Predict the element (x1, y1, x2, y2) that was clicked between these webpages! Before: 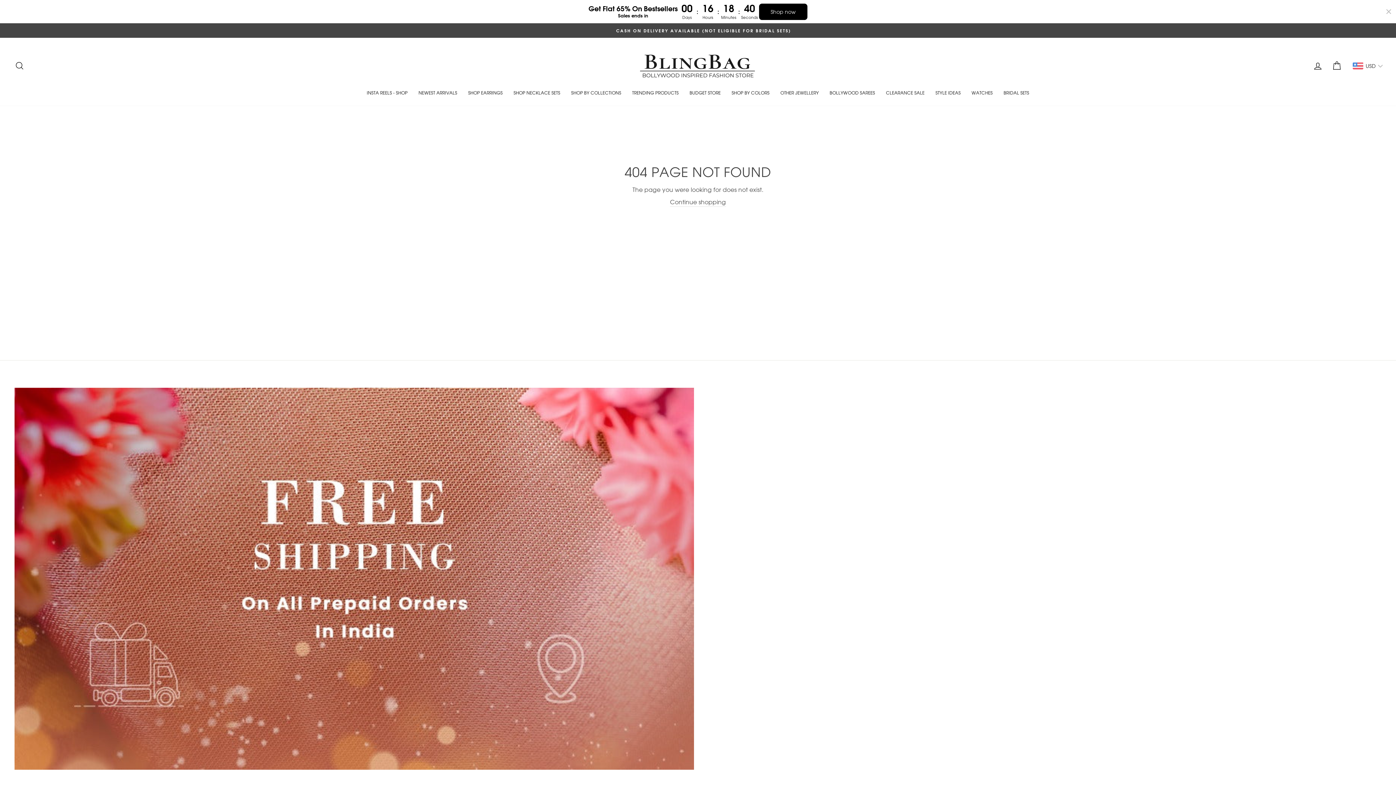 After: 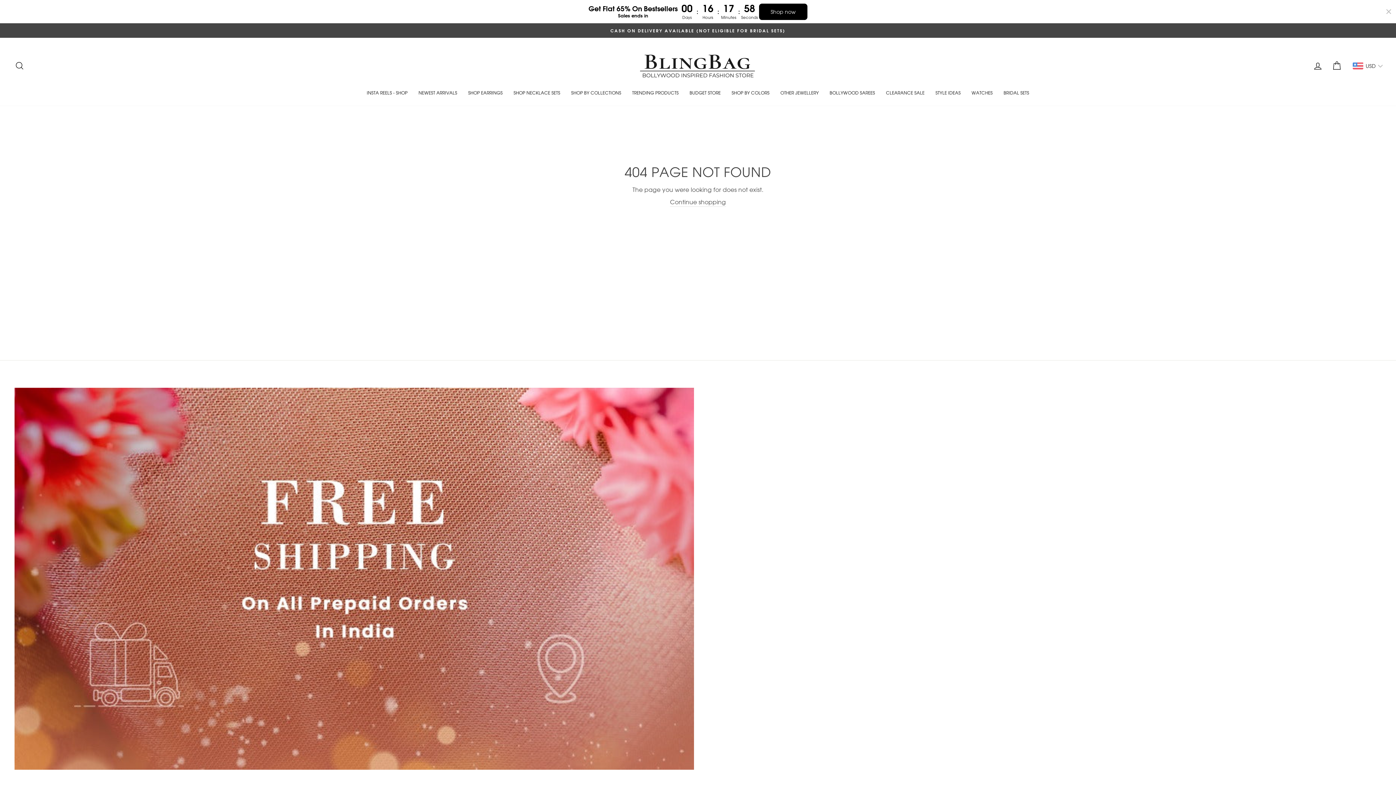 Action: bbox: (14, 388, 694, 770)